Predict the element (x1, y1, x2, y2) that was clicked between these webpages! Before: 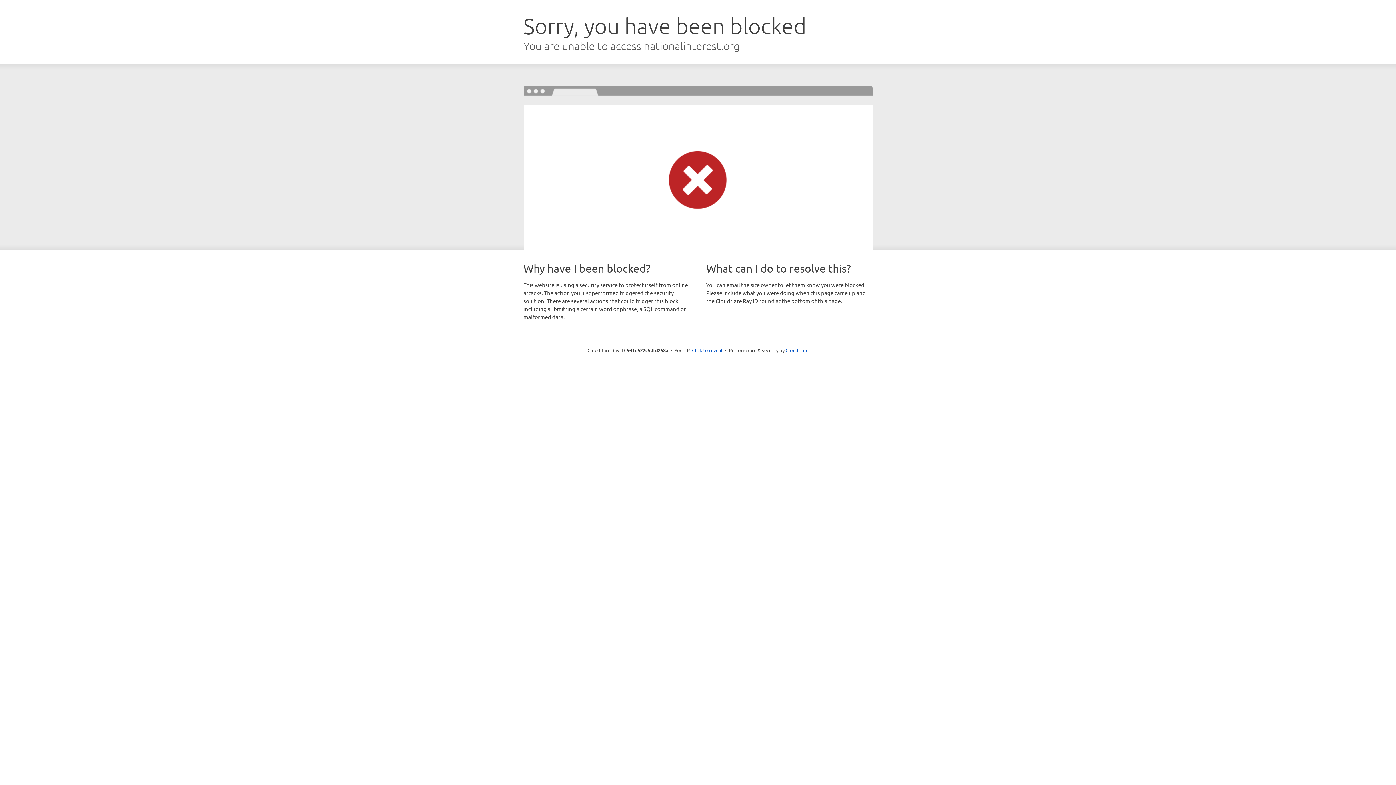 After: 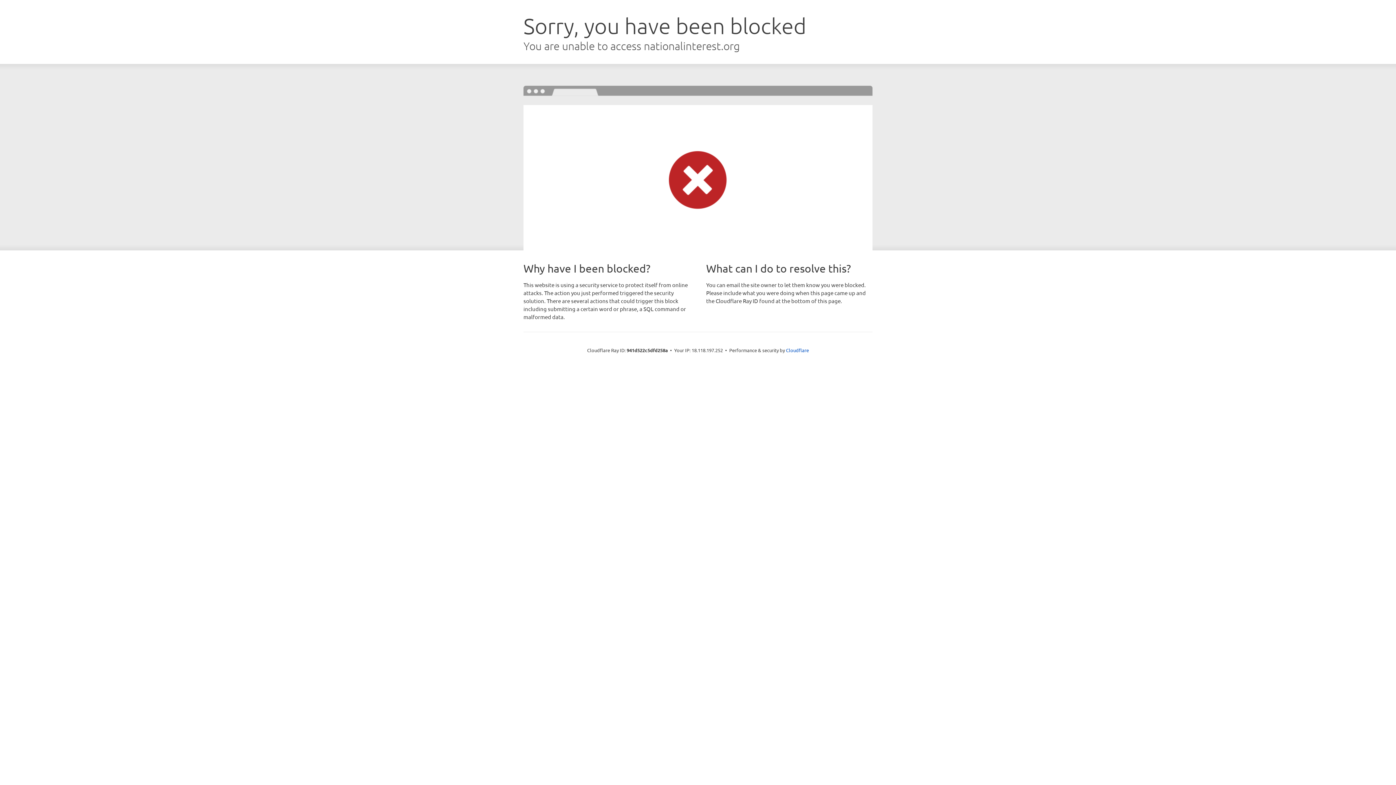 Action: label: Click to reveal bbox: (692, 346, 722, 353)